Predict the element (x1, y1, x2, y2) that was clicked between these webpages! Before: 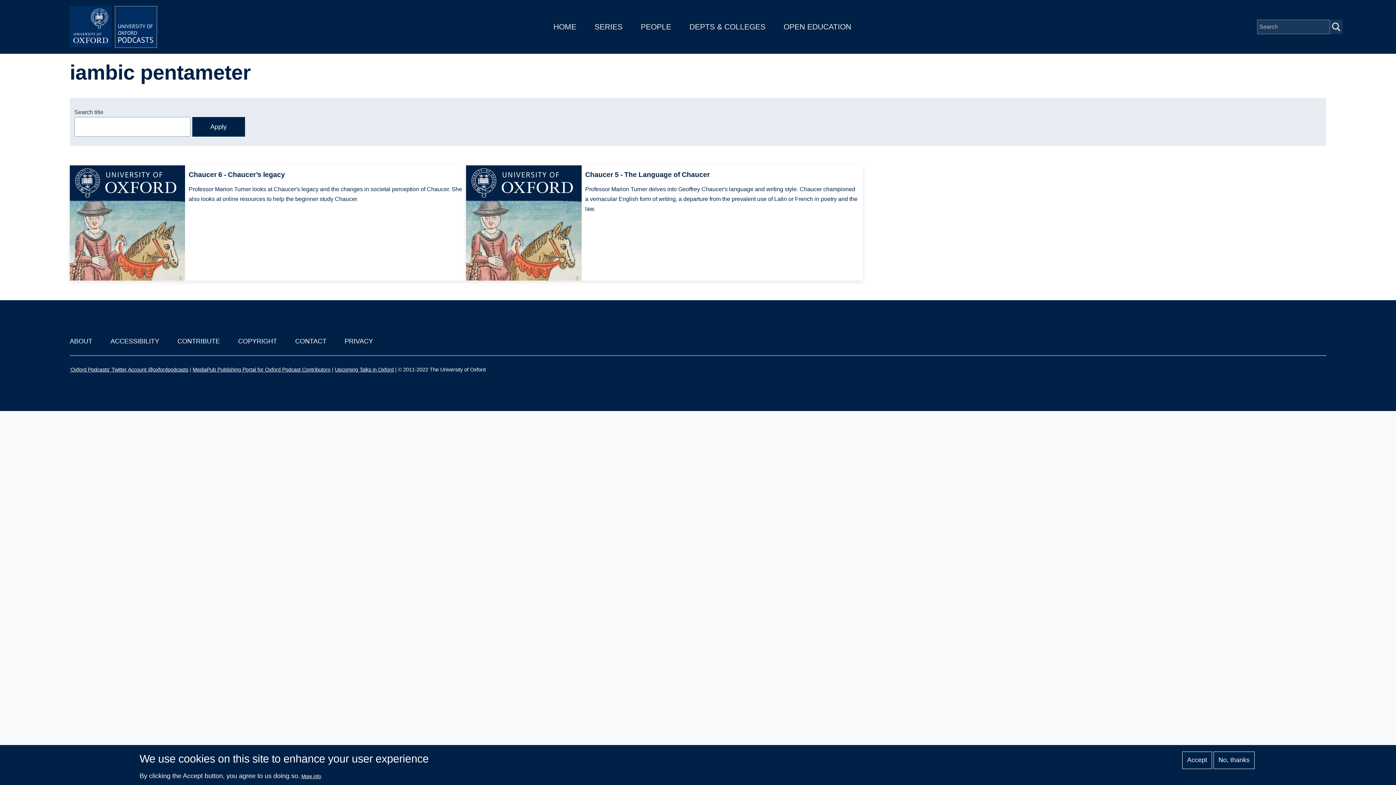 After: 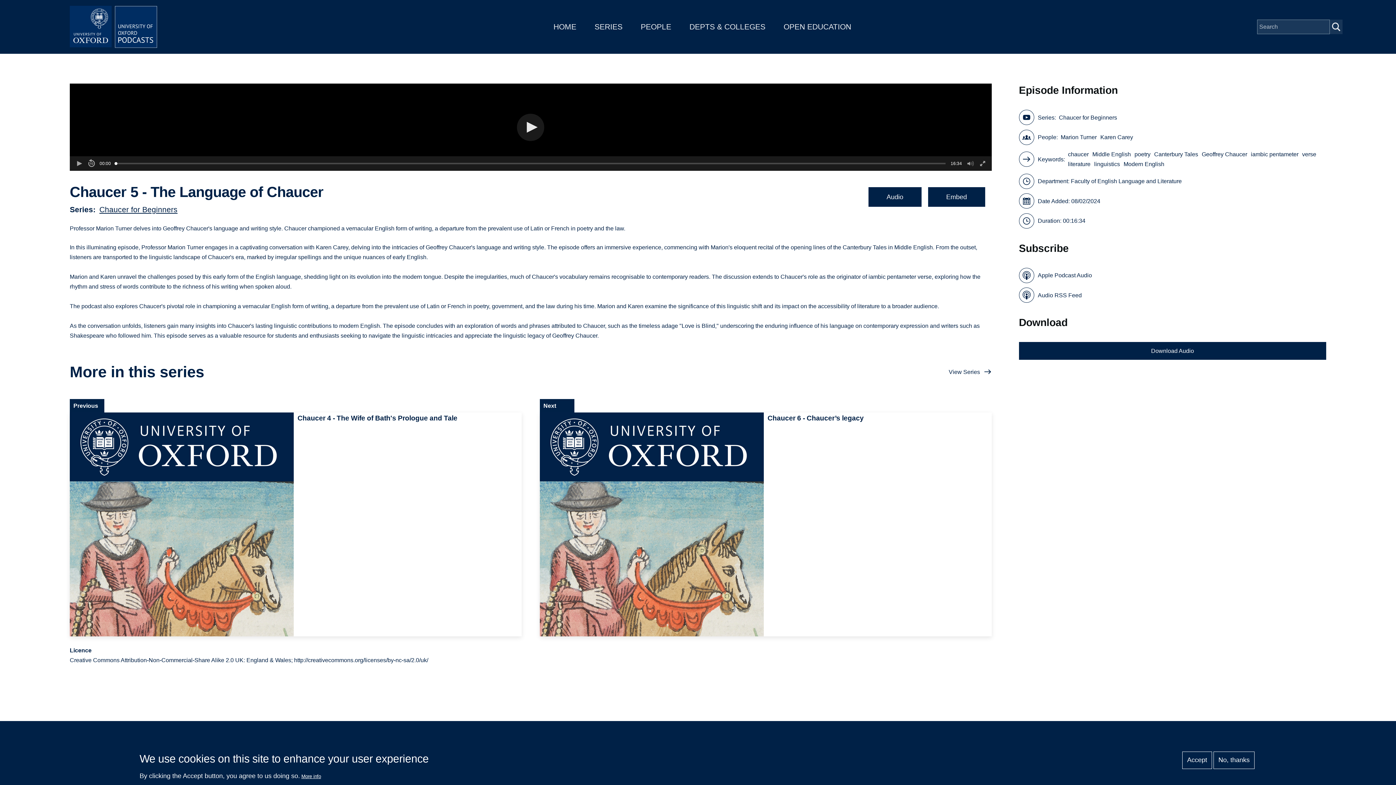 Action: label: Chaucer 5 - The Language of Chaucer
Professor Marion Turner delves into Geoffrey Chaucer's language and writing style. Chaucer championed a vernacular English form of writing, a departure from the prevalent use of Latin or French in poetry and the law. bbox: (466, 165, 862, 280)